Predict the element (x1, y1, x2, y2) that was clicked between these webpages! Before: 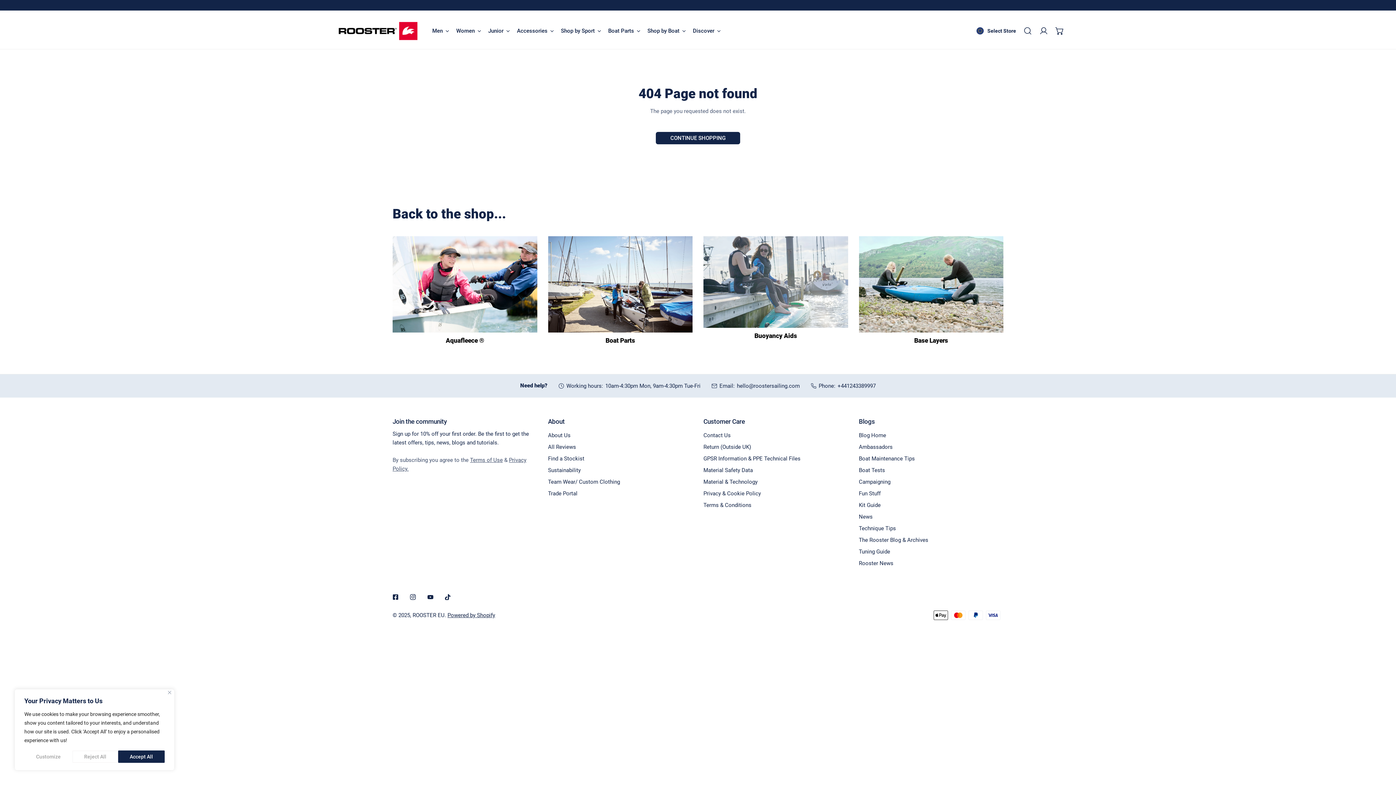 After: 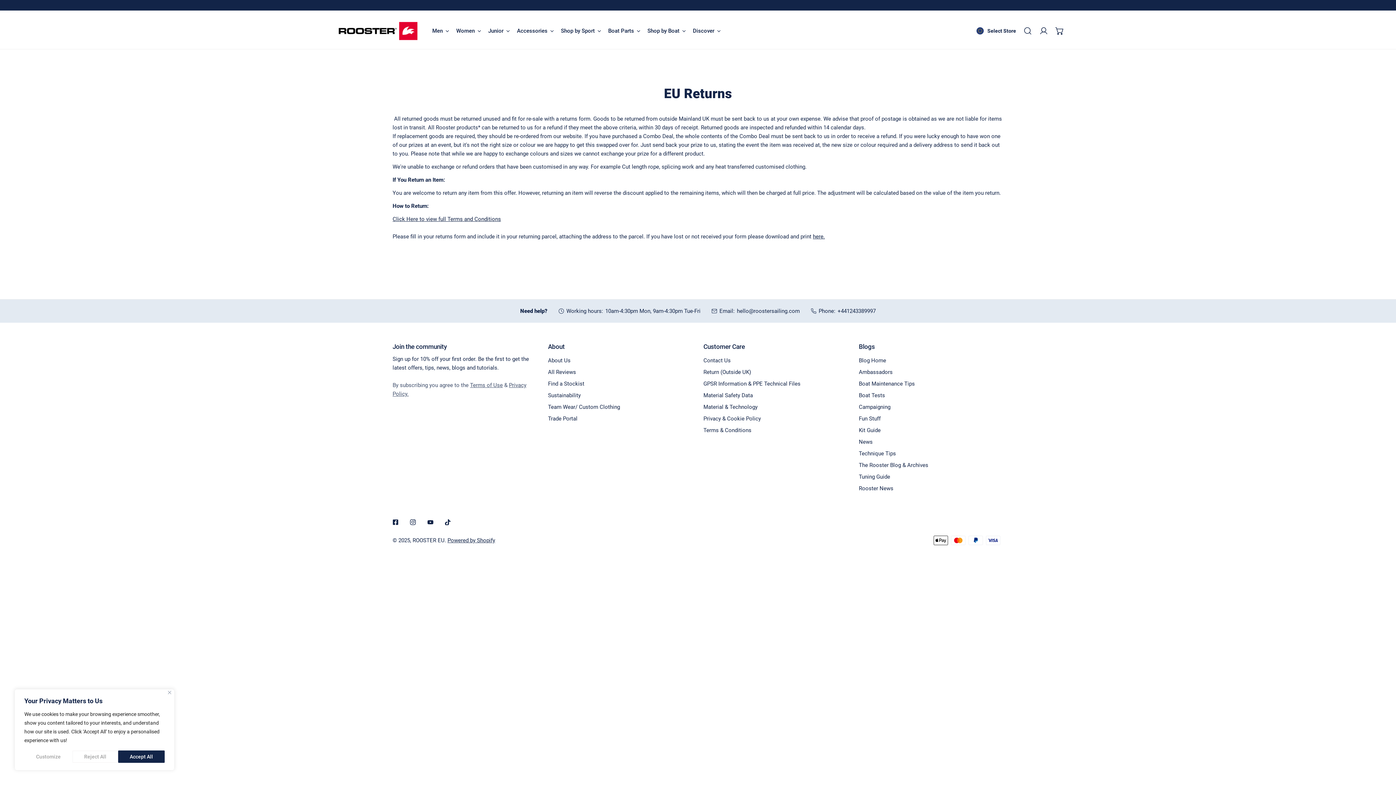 Action: label: Return (Outside UK) bbox: (703, 443, 751, 450)